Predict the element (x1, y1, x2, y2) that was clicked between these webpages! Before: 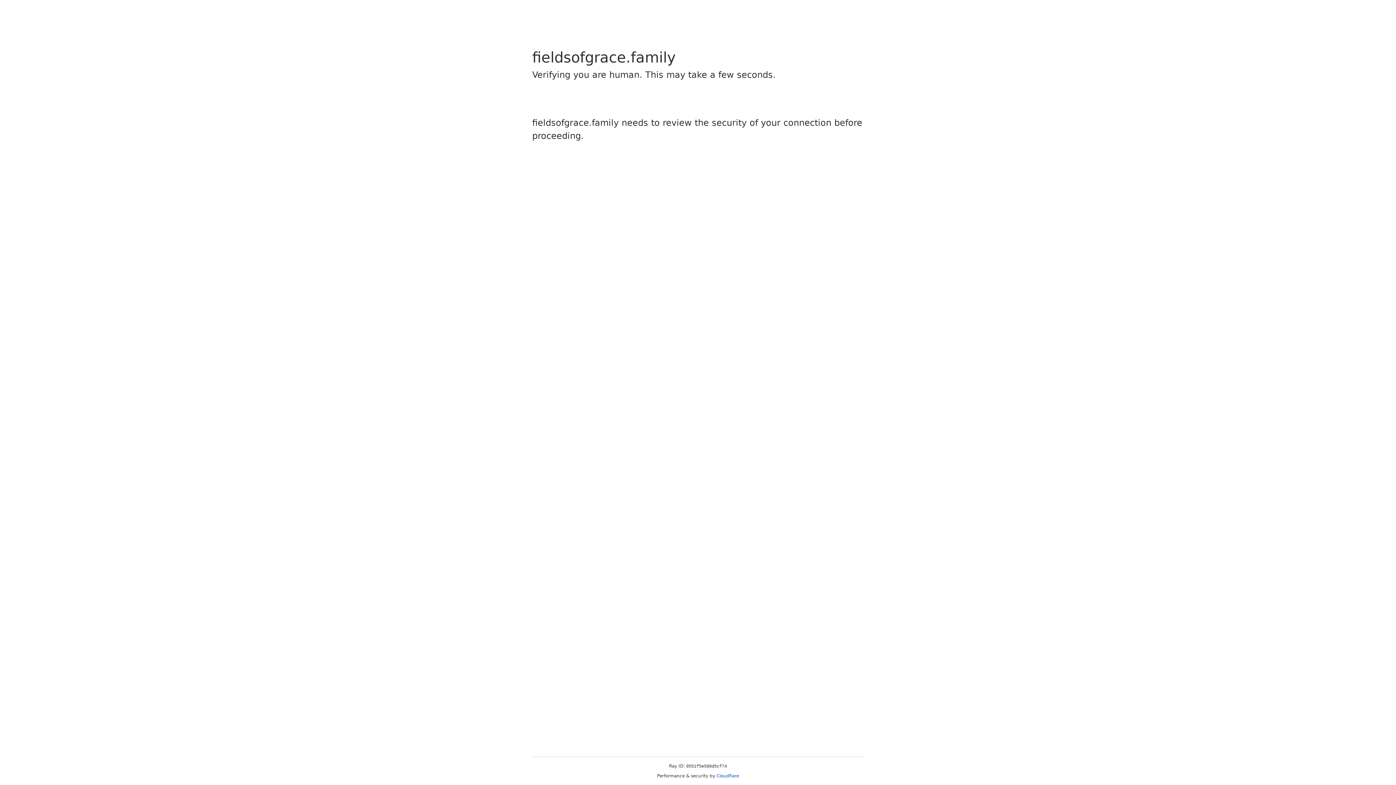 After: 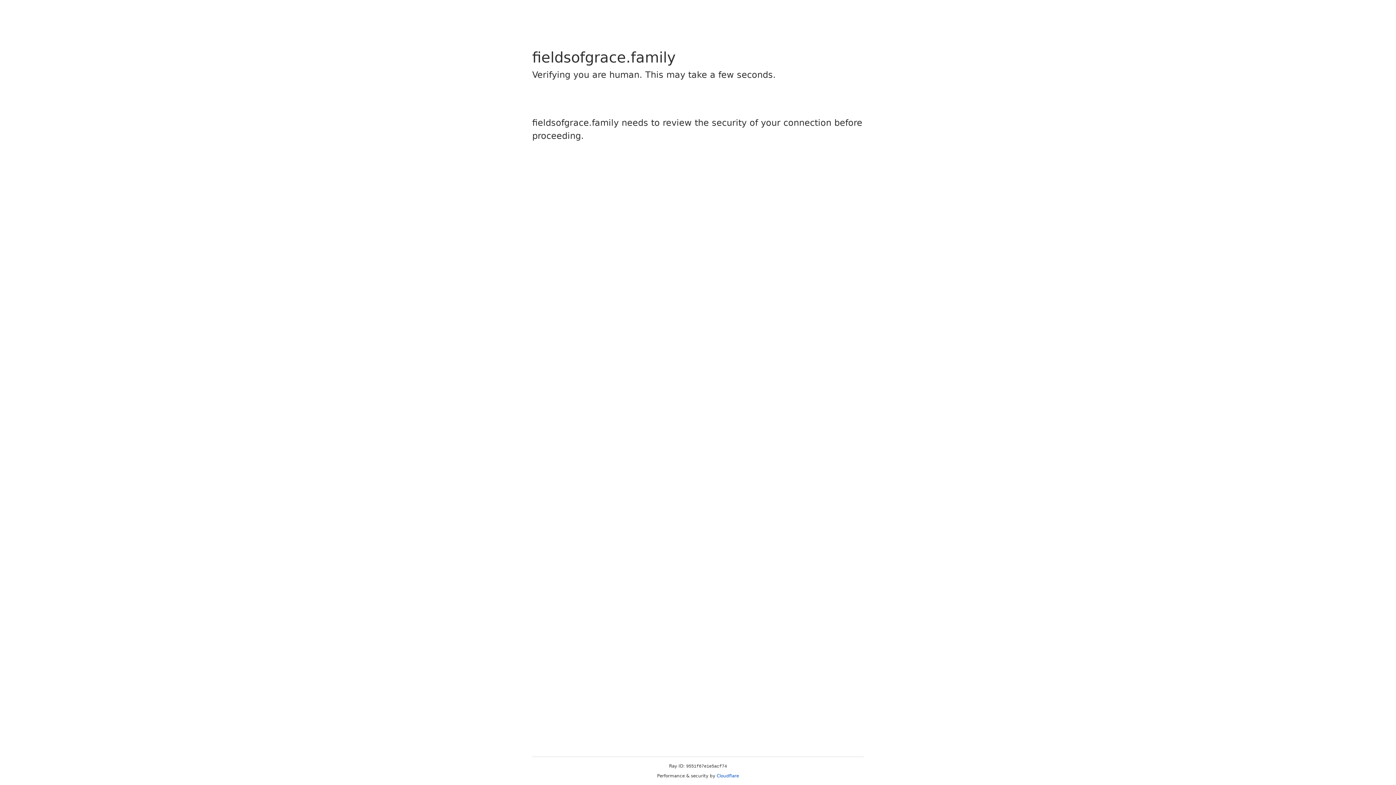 Action: label: Cloudflare bbox: (716, 773, 739, 778)